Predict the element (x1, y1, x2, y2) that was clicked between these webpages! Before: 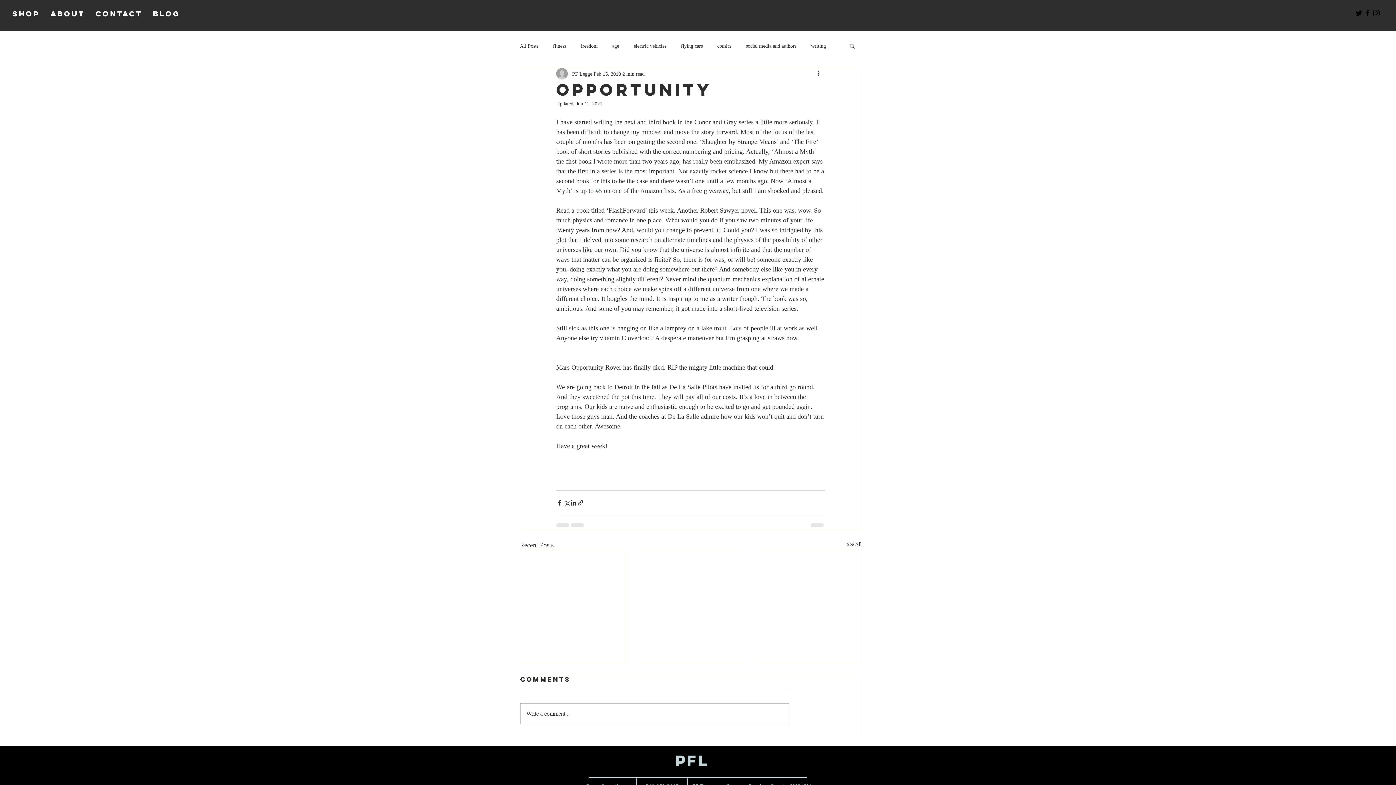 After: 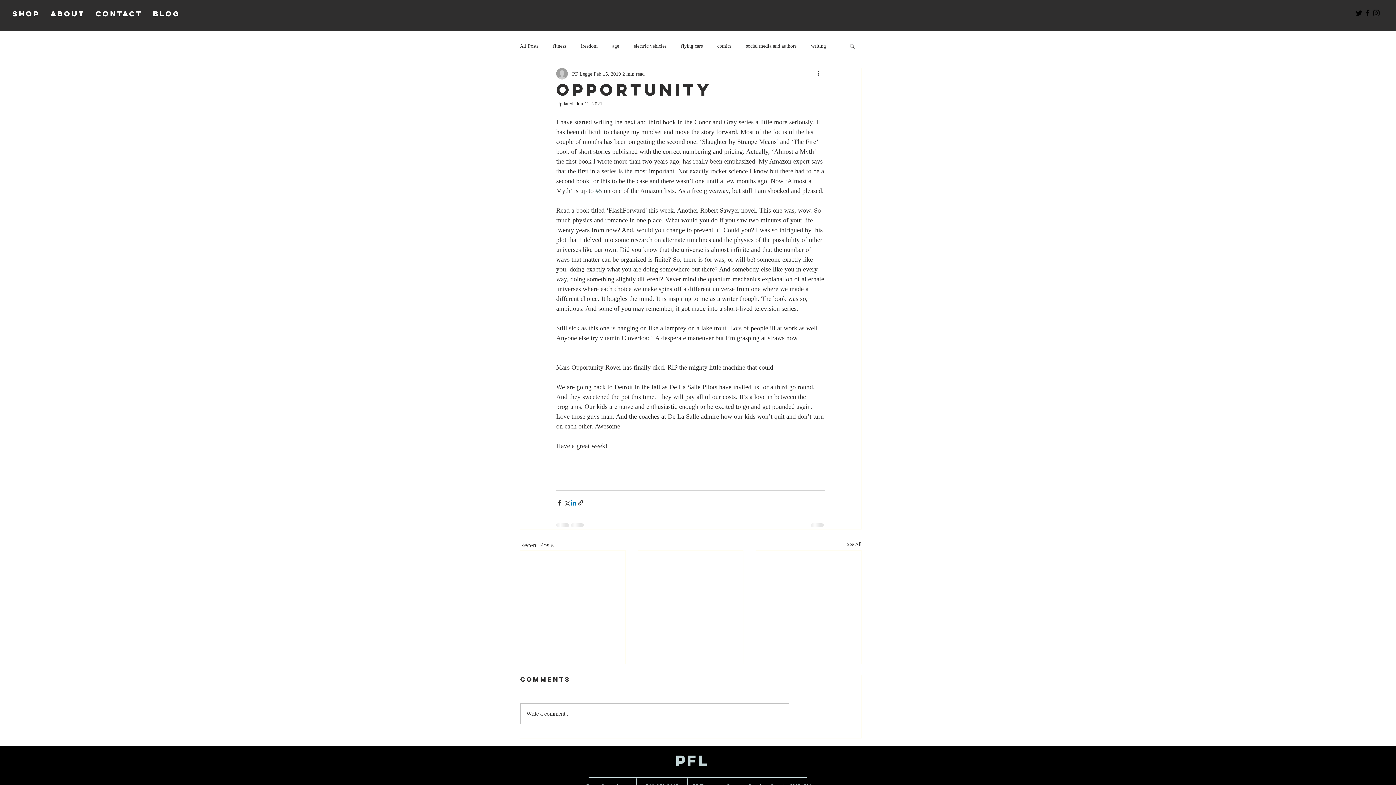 Action: label: Share via LinkedIn bbox: (570, 499, 577, 506)